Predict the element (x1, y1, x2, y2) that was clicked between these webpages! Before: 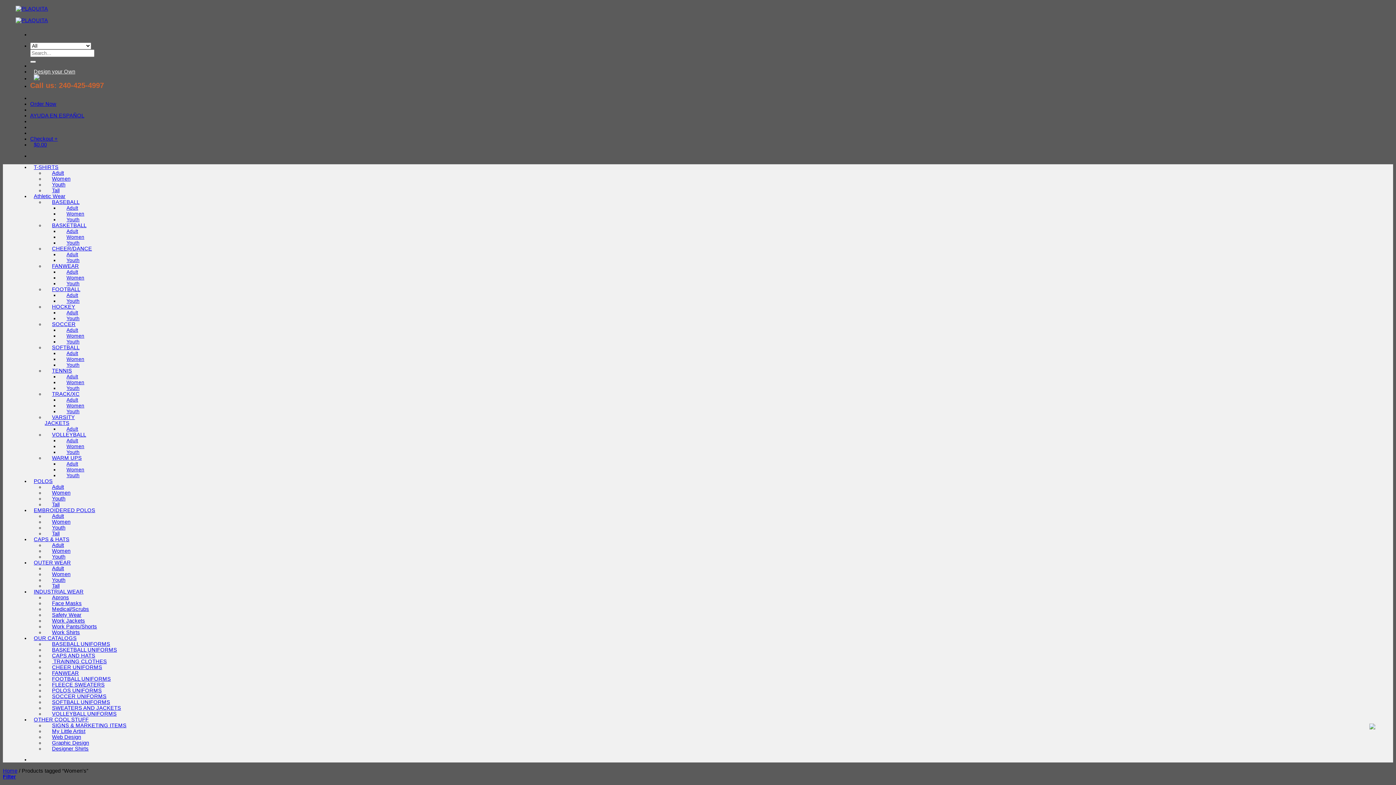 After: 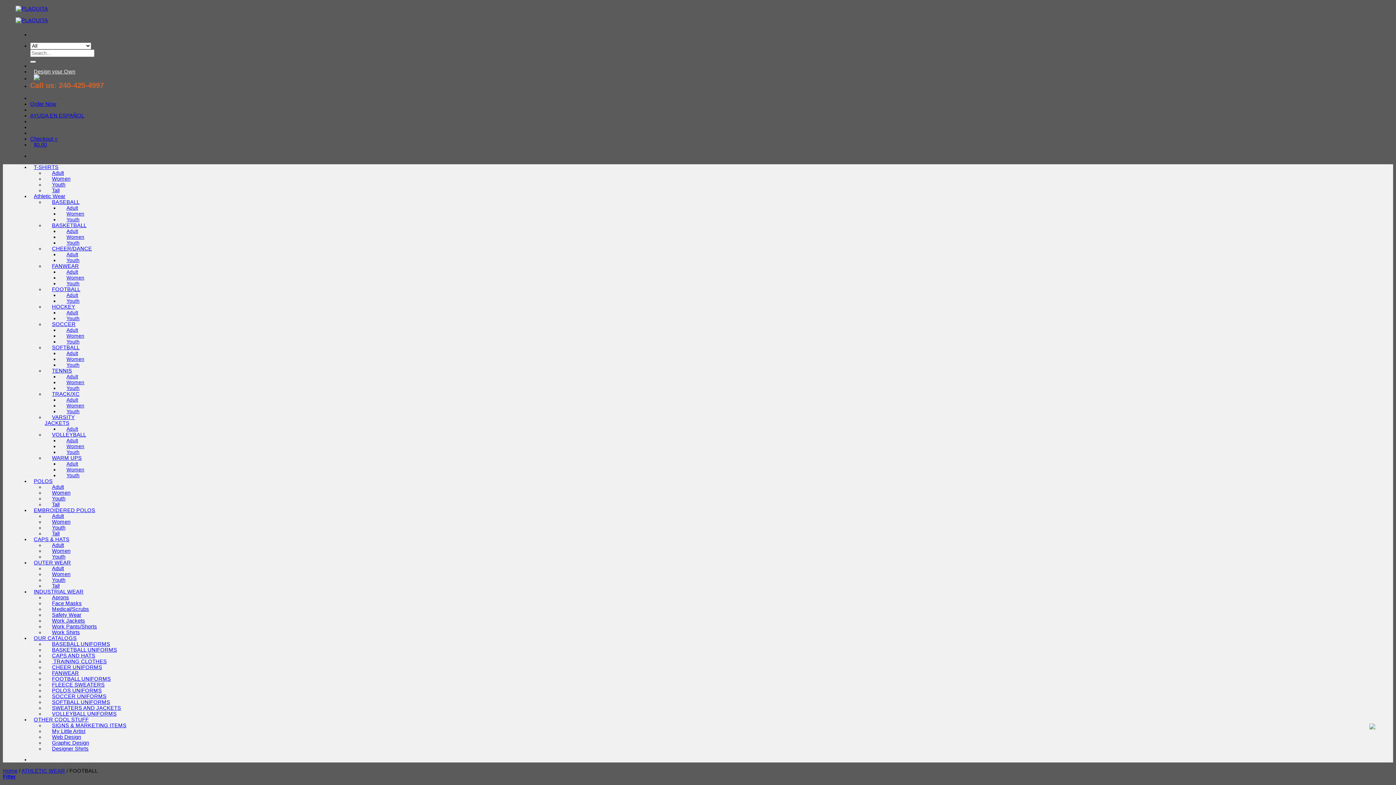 Action: bbox: (44, 283, 87, 295) label: FOOTBALL